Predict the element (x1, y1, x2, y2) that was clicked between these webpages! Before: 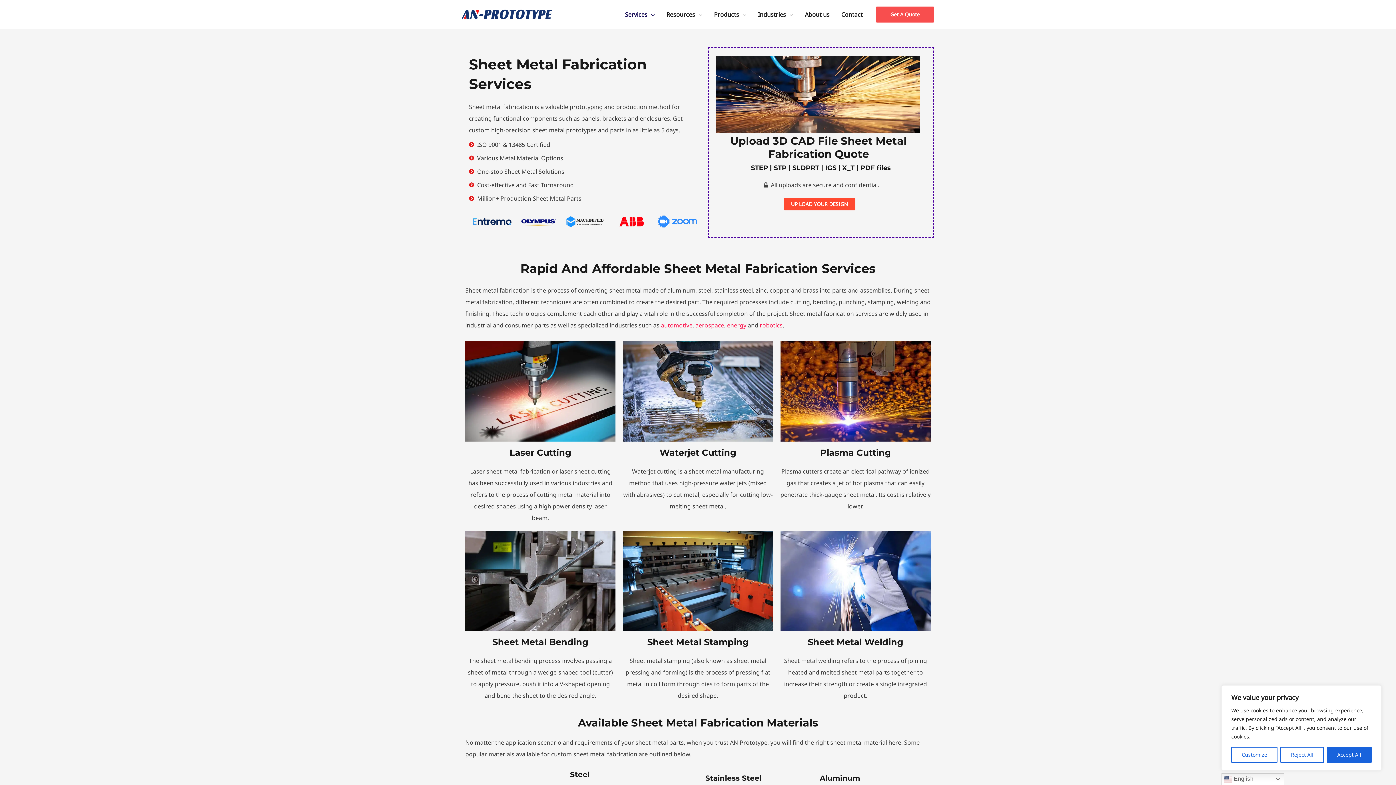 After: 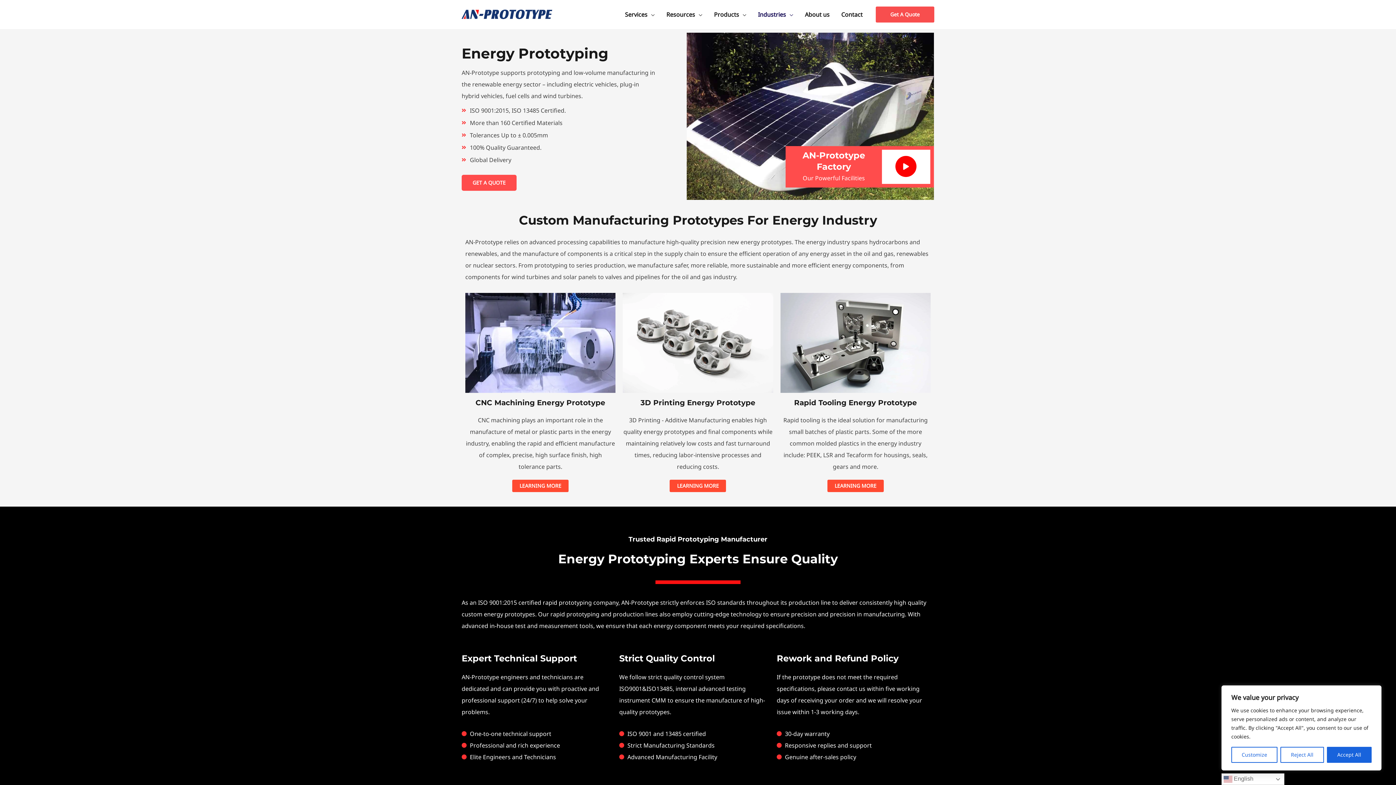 Action: bbox: (727, 321, 746, 329) label: energy